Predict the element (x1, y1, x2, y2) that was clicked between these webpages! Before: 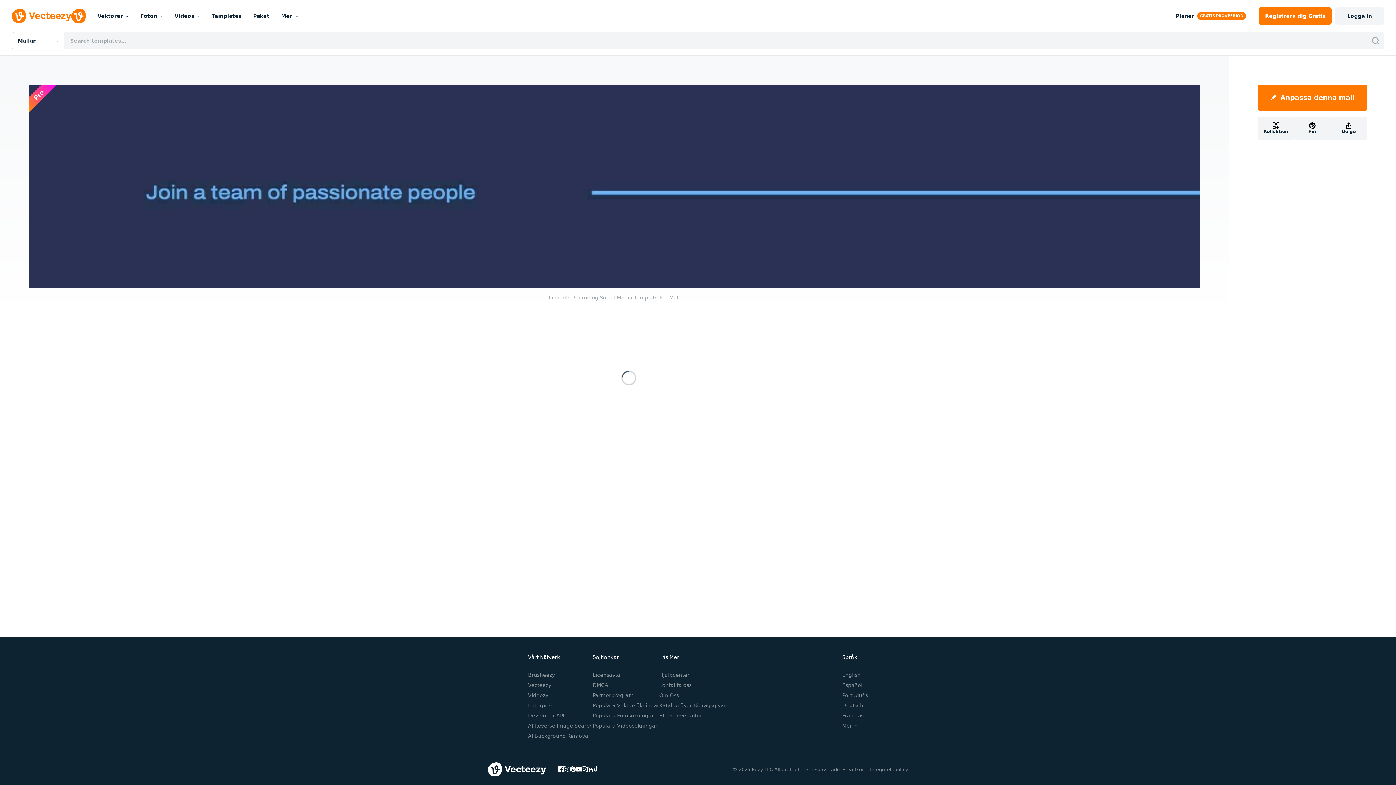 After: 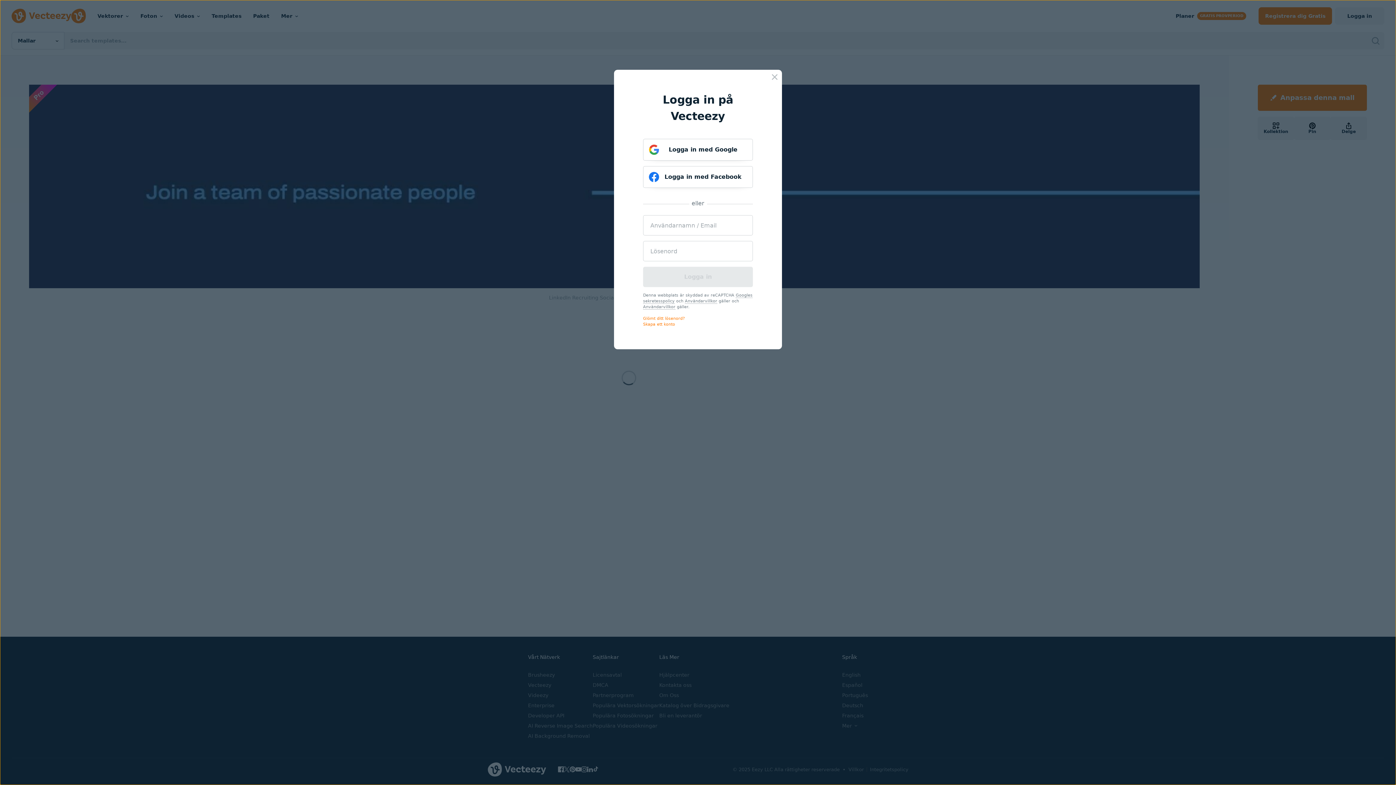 Action: bbox: (1335, 7, 1384, 24) label: Logga in